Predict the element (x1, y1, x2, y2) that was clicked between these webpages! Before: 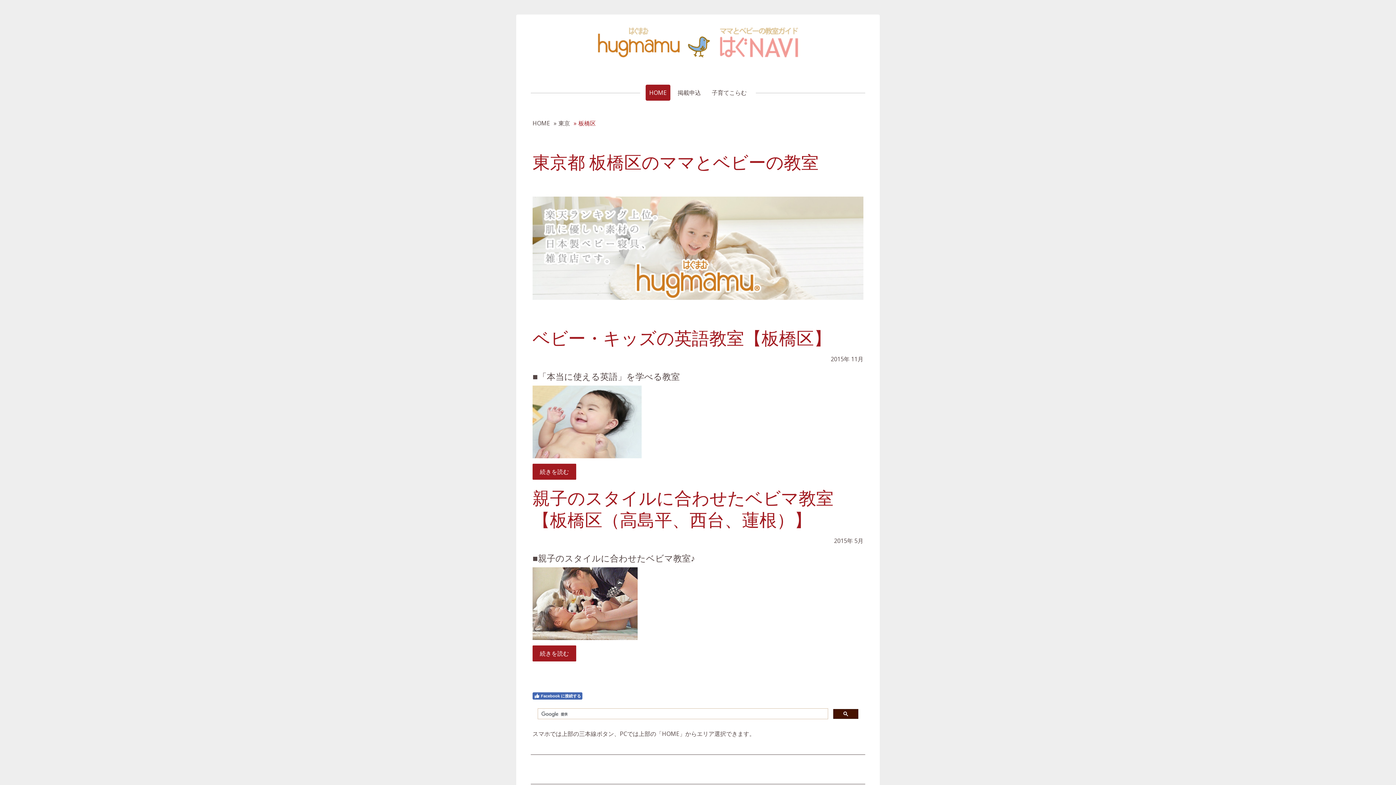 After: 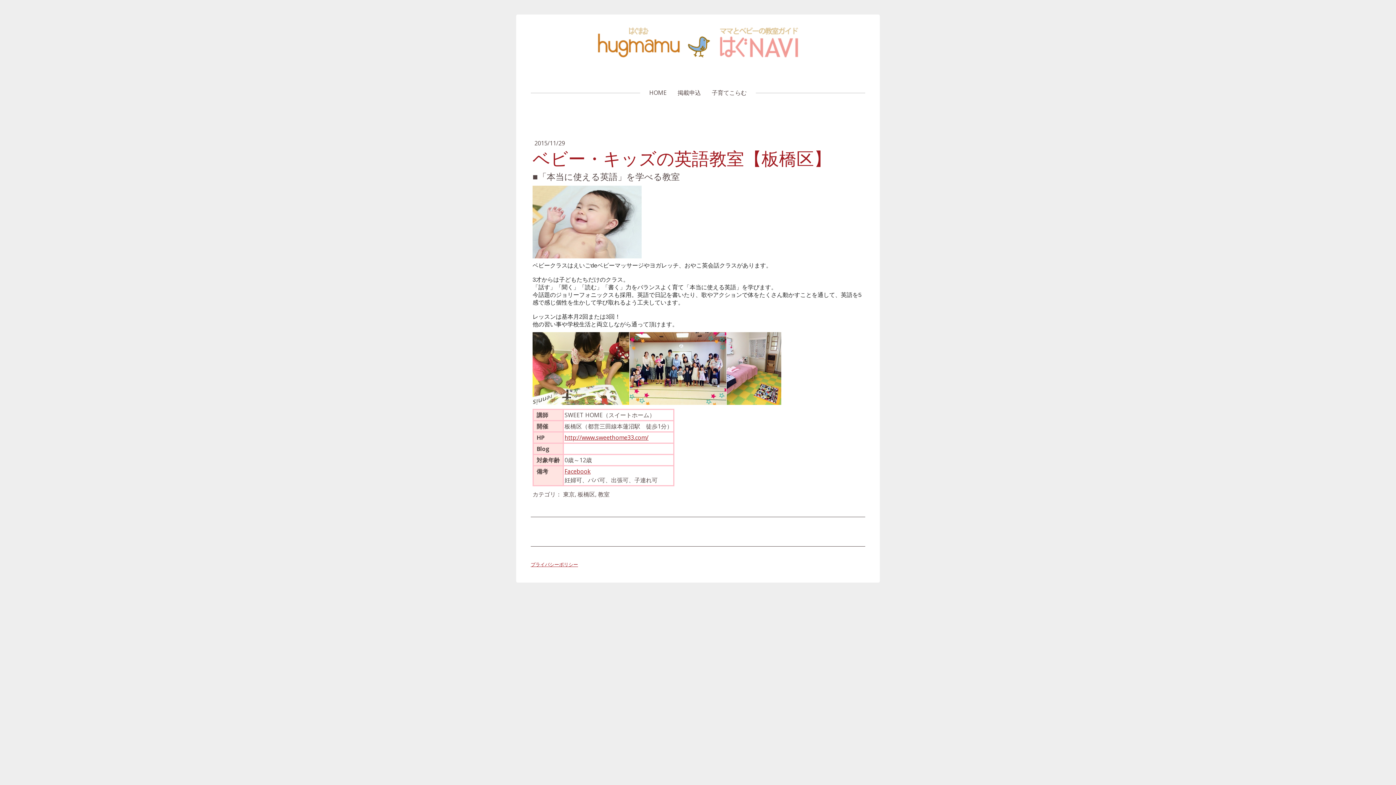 Action: bbox: (532, 464, 576, 480) label: 続きを読む